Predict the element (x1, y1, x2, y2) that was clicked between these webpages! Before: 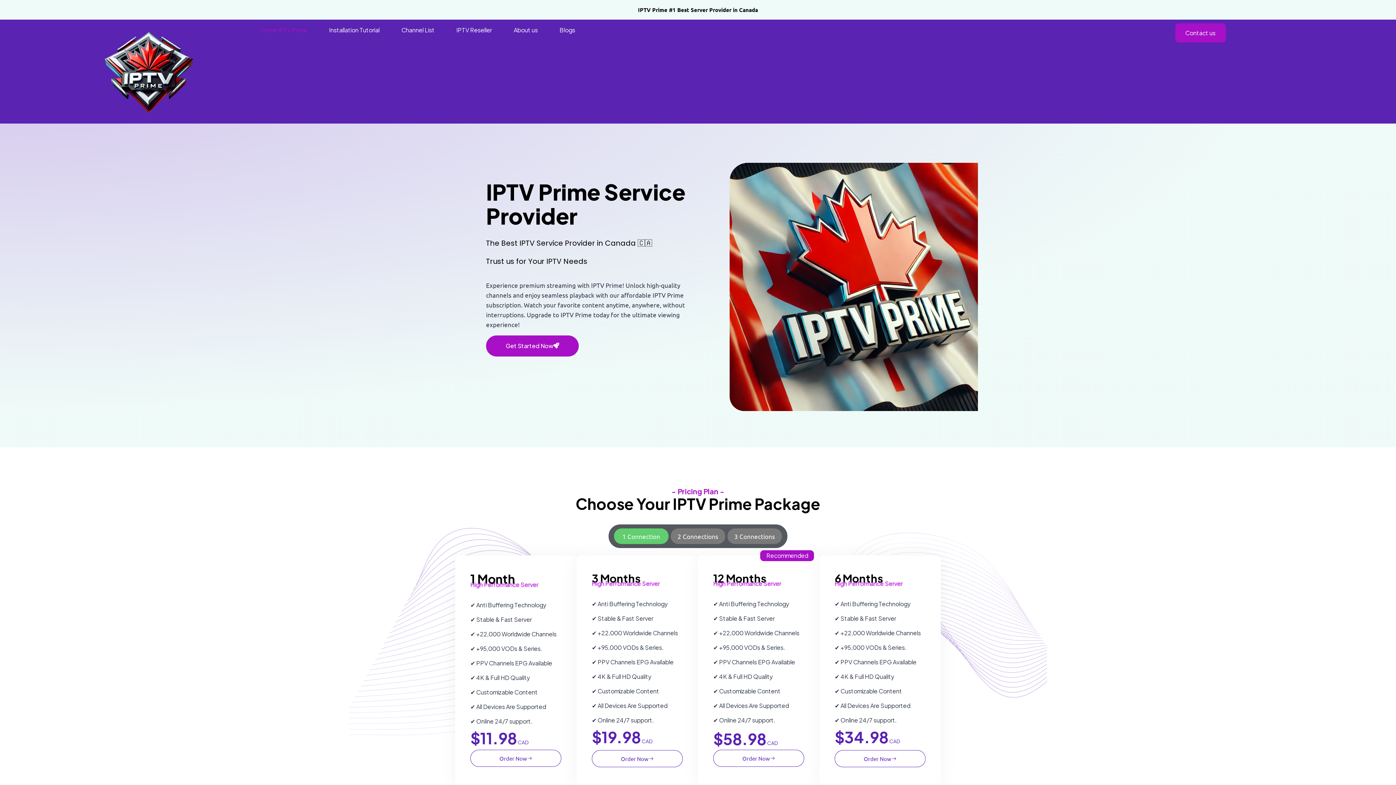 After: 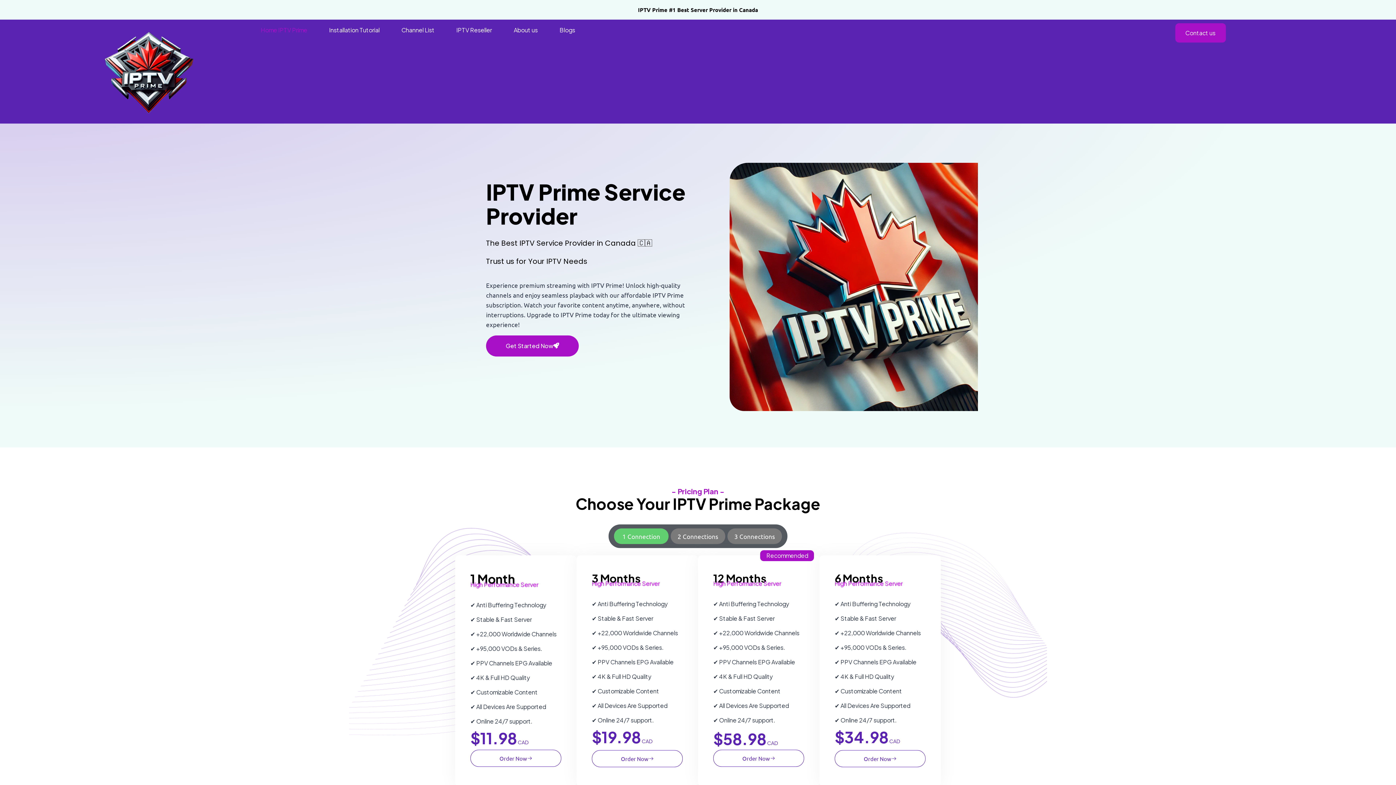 Action: bbox: (249, 25, 318, 34) label: Home IPTV Prime